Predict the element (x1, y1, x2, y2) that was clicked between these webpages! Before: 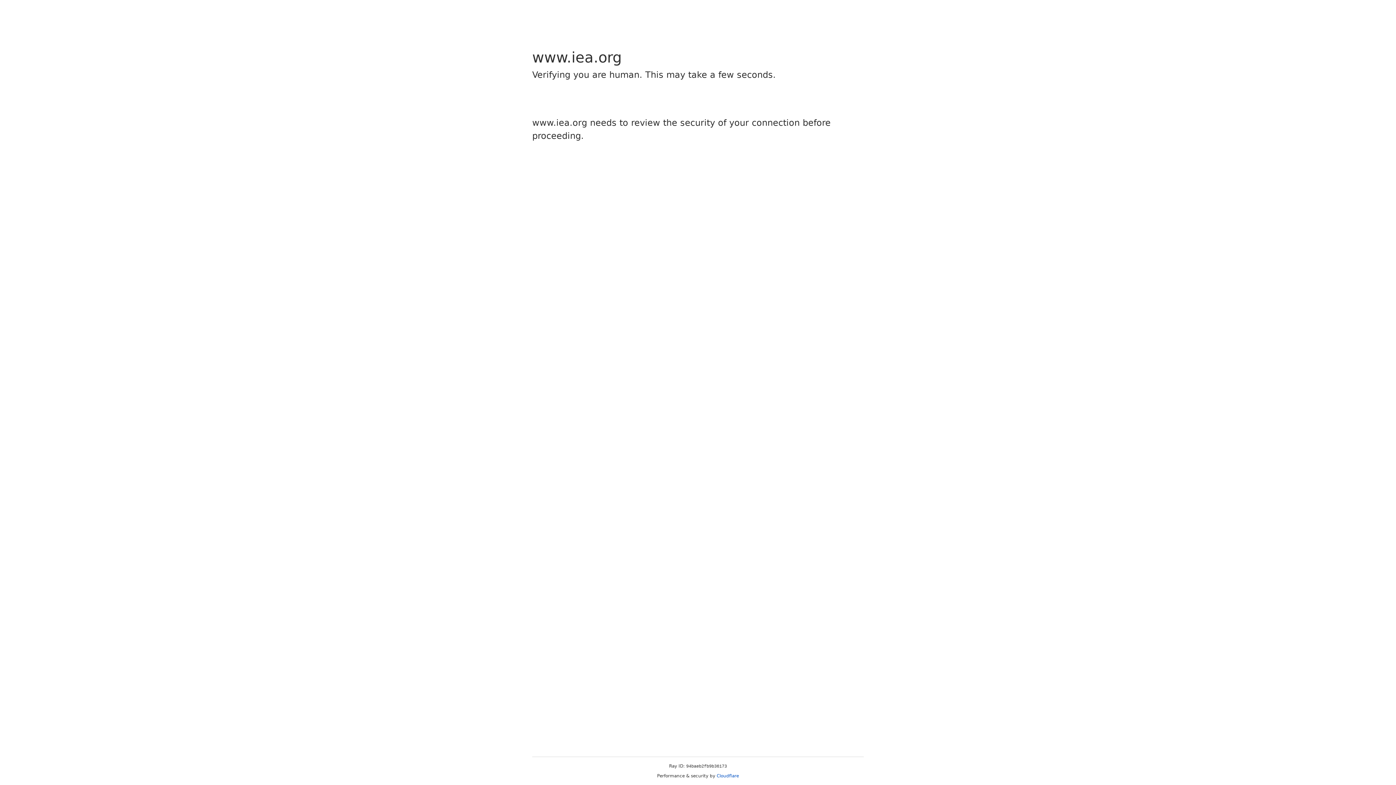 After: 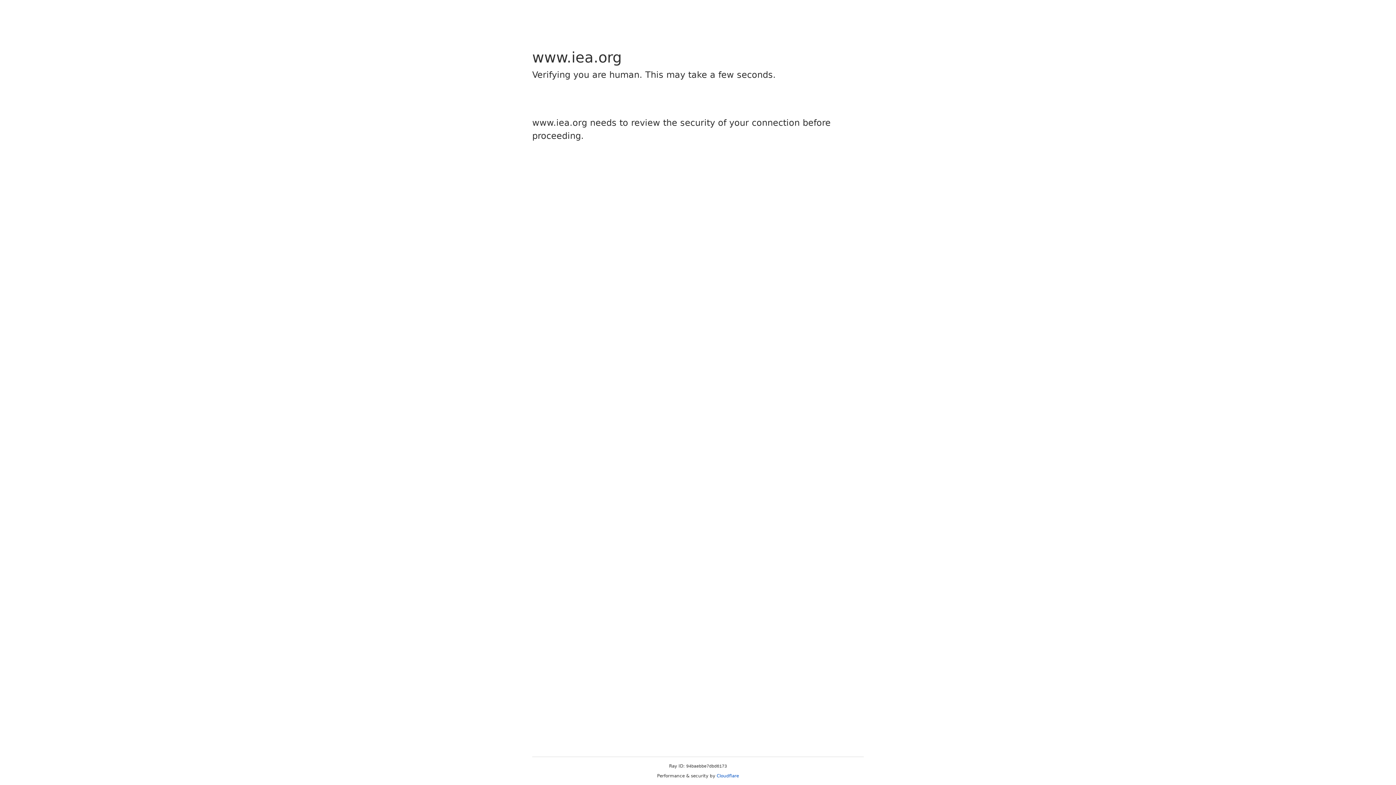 Action: bbox: (716, 773, 739, 778) label: Cloudflare